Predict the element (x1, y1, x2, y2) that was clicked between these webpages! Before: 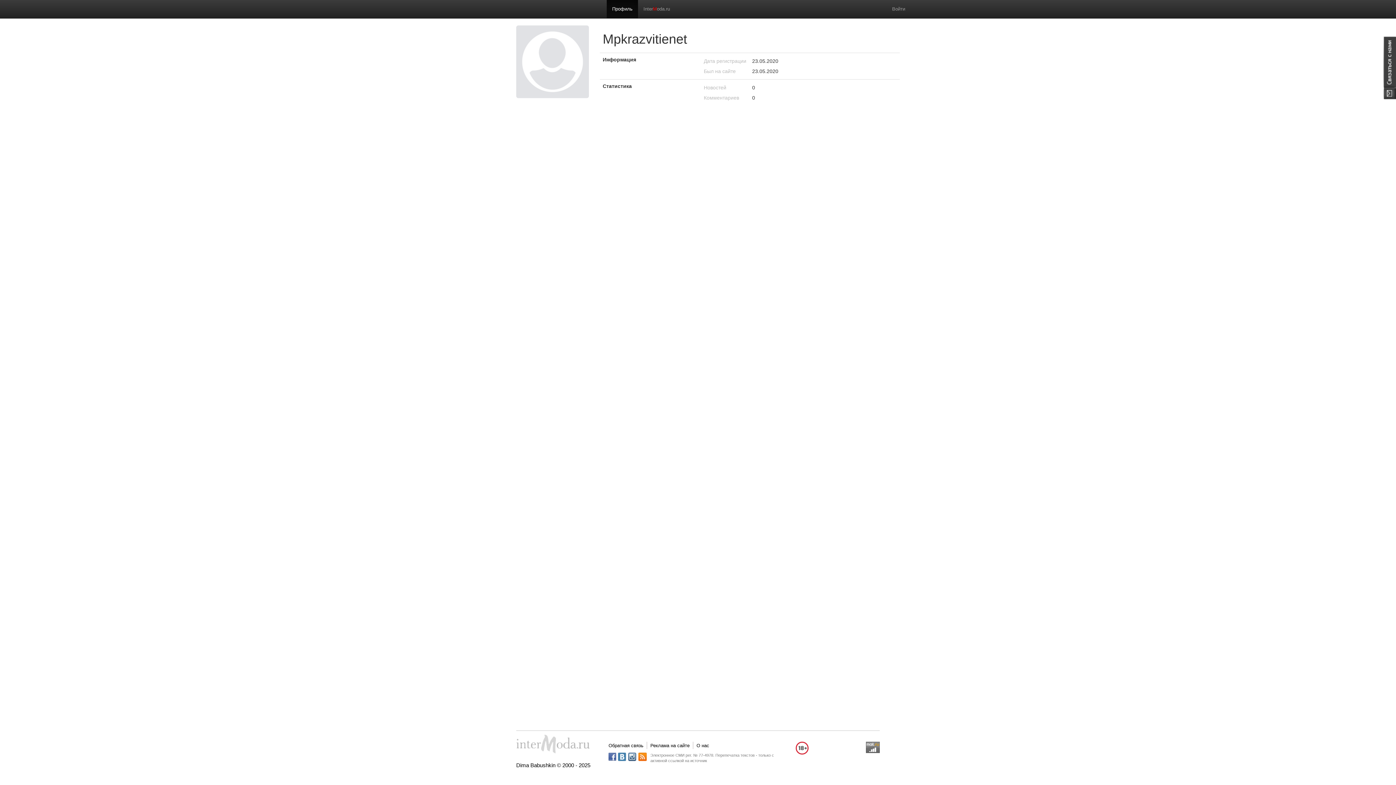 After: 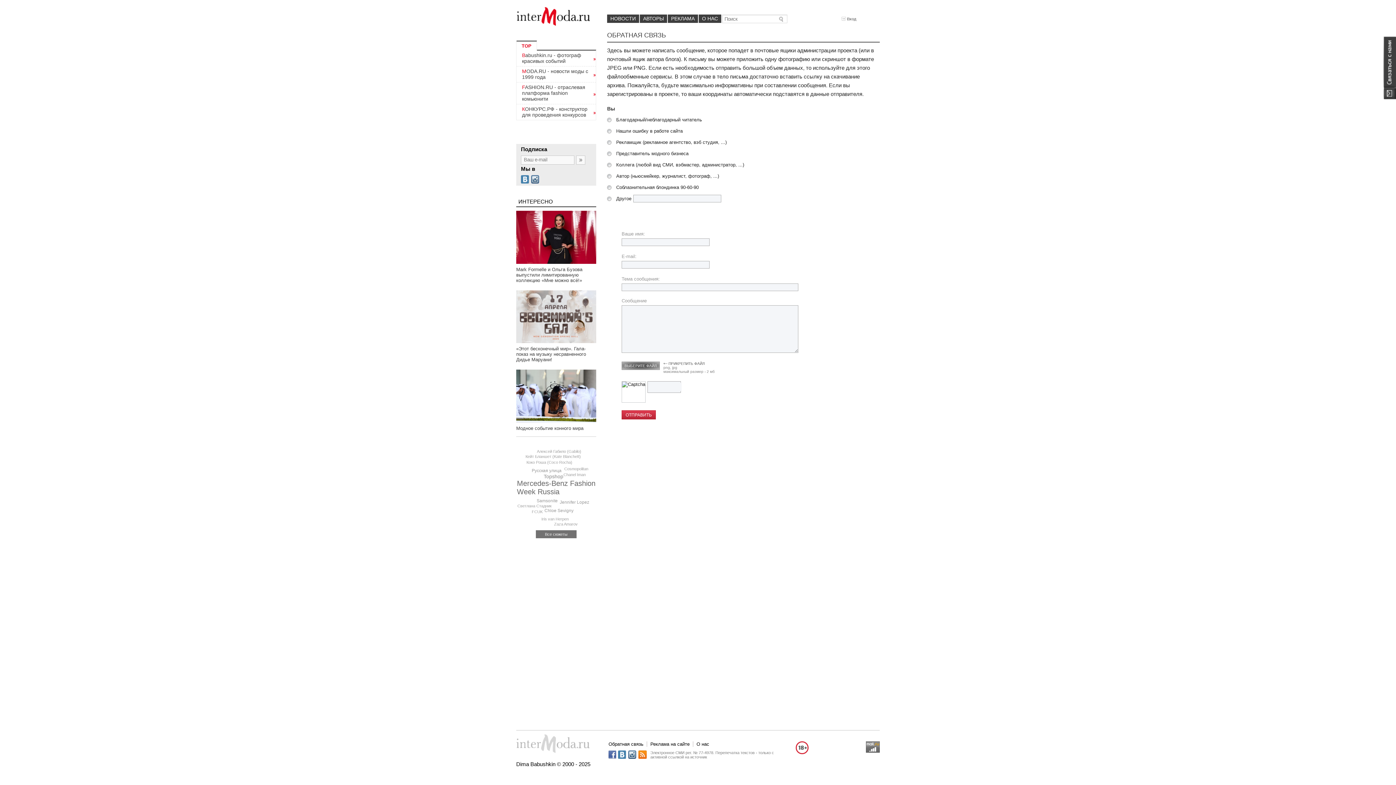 Action: bbox: (608, 743, 643, 748) label: Обратная связь